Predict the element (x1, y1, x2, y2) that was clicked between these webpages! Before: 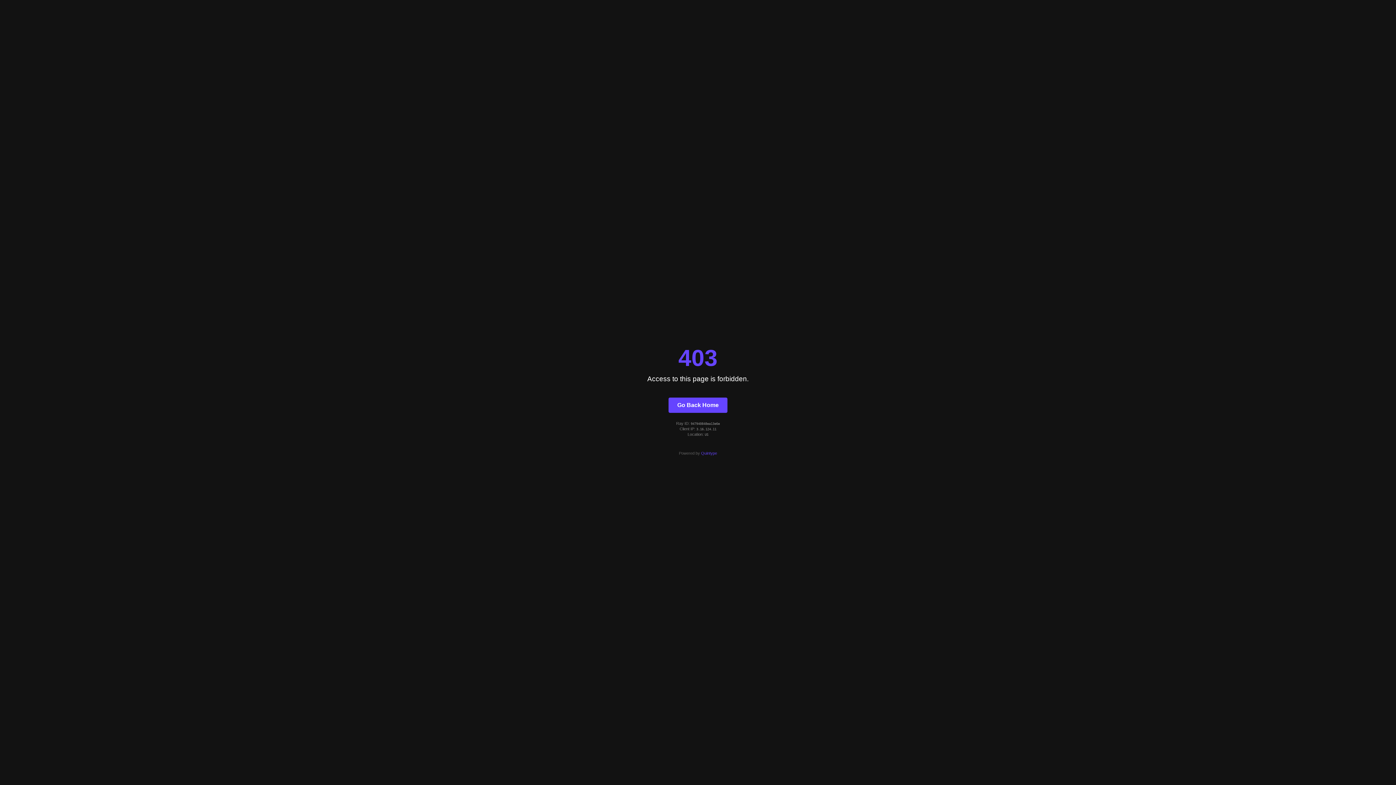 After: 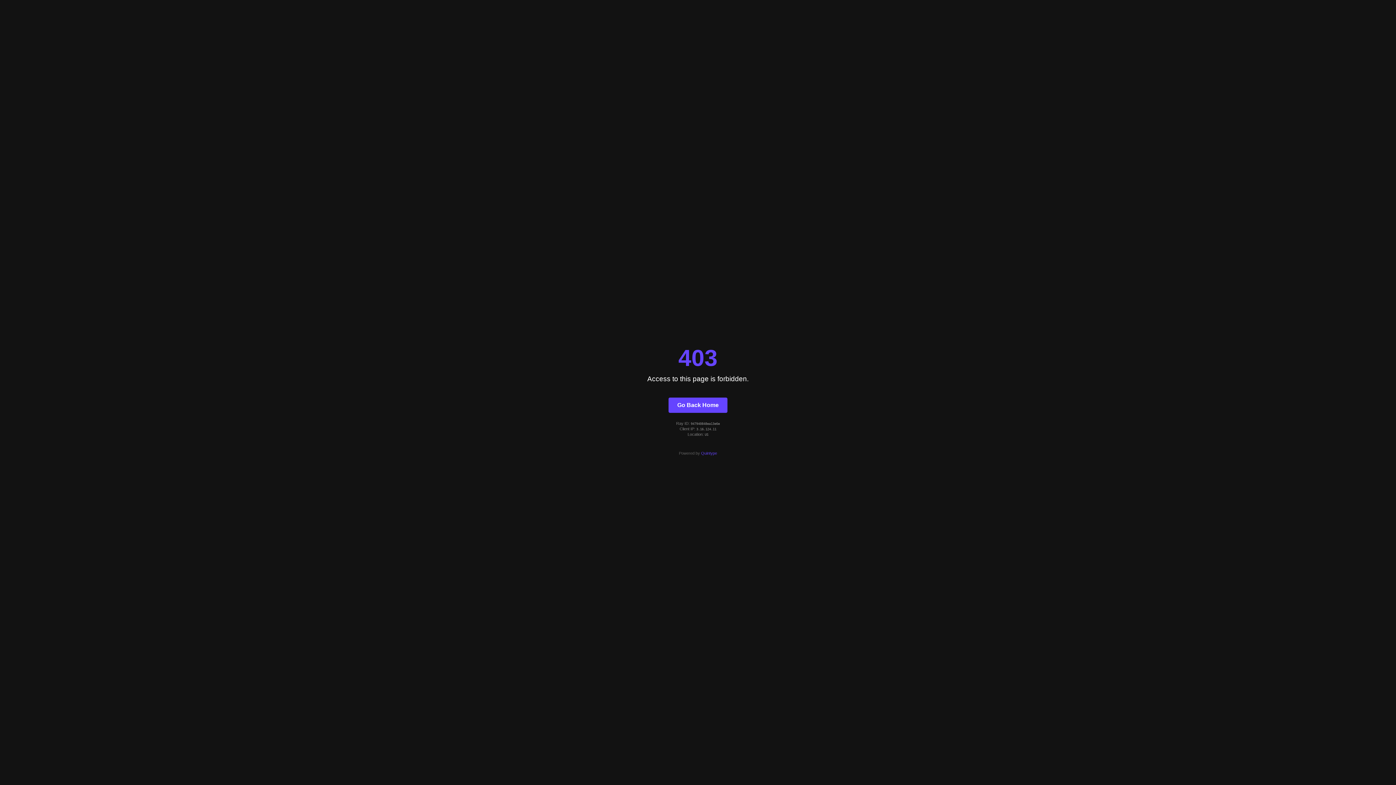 Action: label: Quintype bbox: (701, 451, 717, 455)